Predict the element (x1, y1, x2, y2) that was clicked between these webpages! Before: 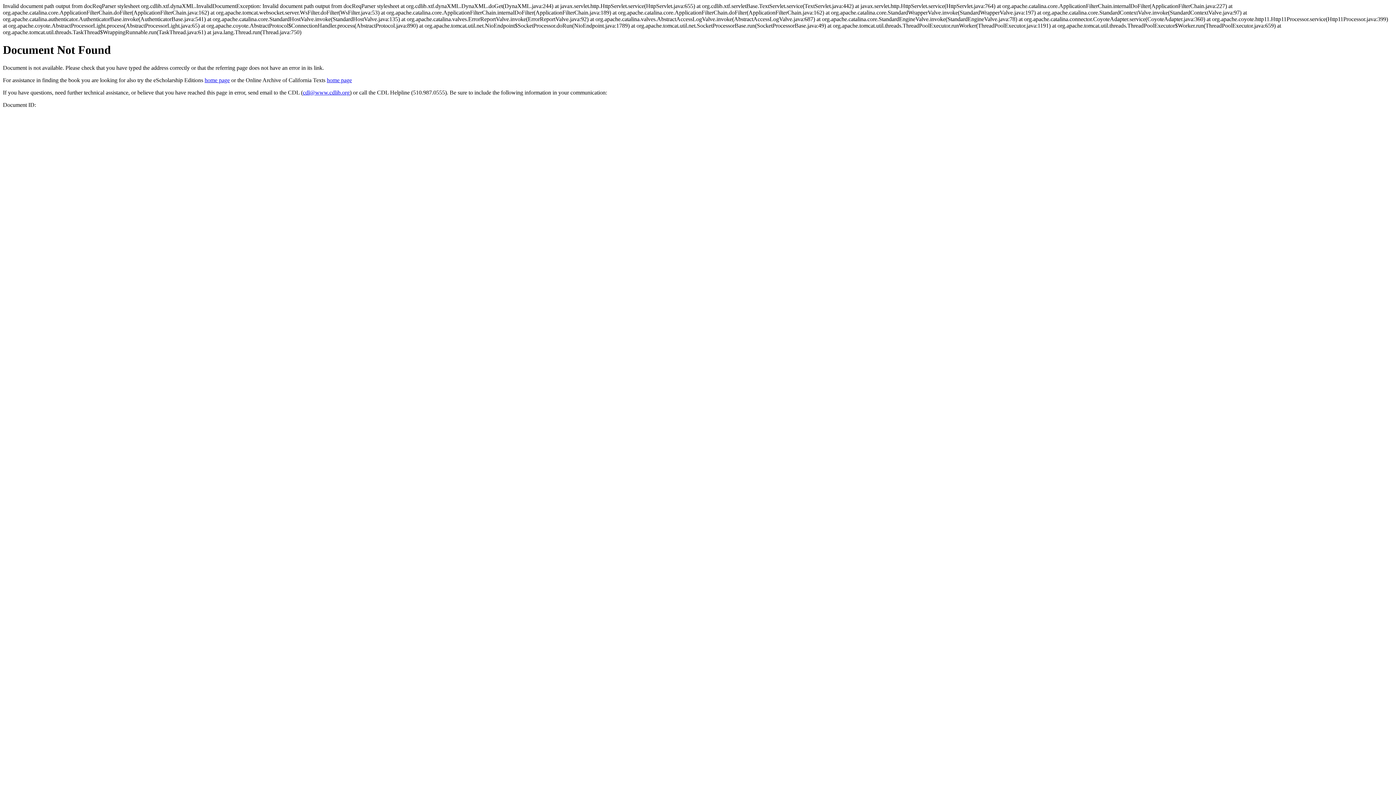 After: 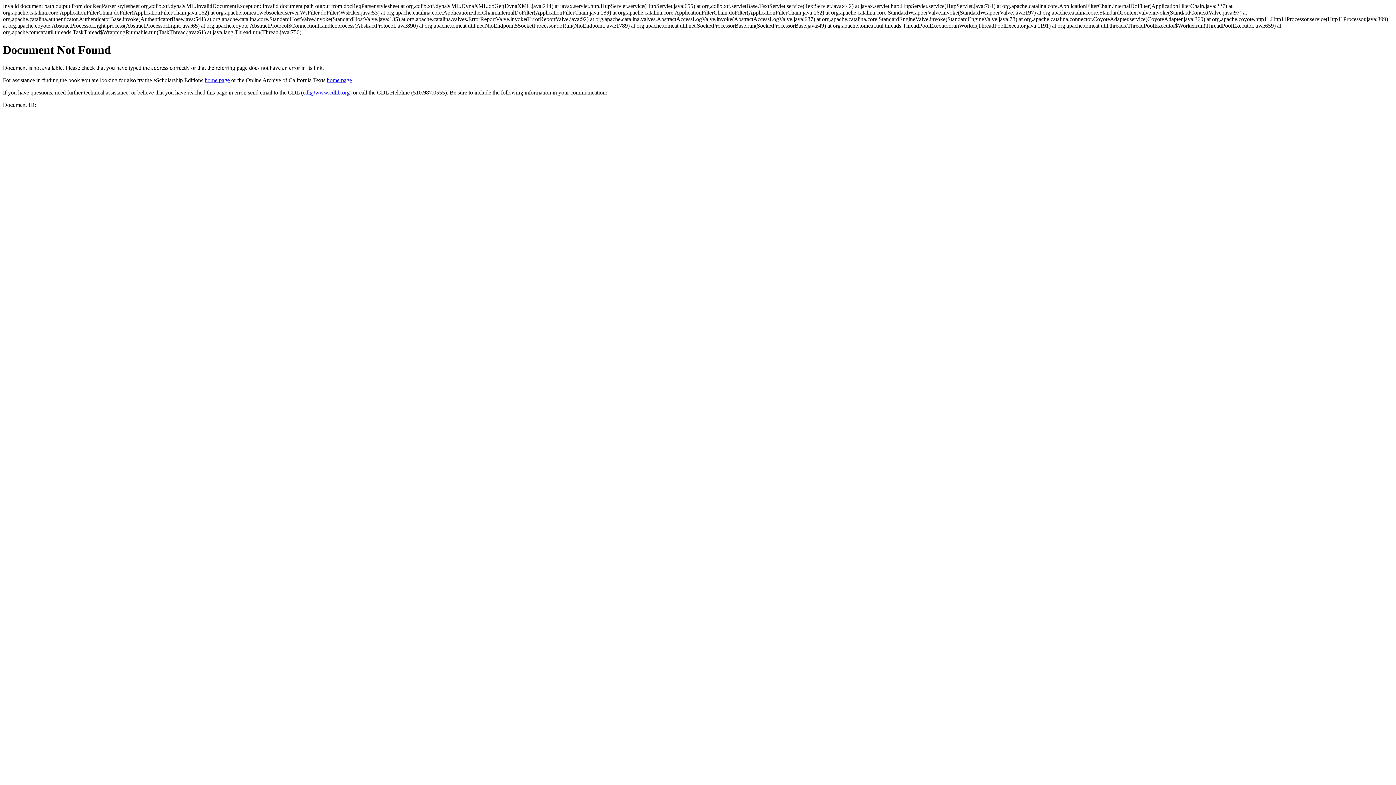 Action: bbox: (302, 89, 349, 95) label: cdl@www.cdlib.org